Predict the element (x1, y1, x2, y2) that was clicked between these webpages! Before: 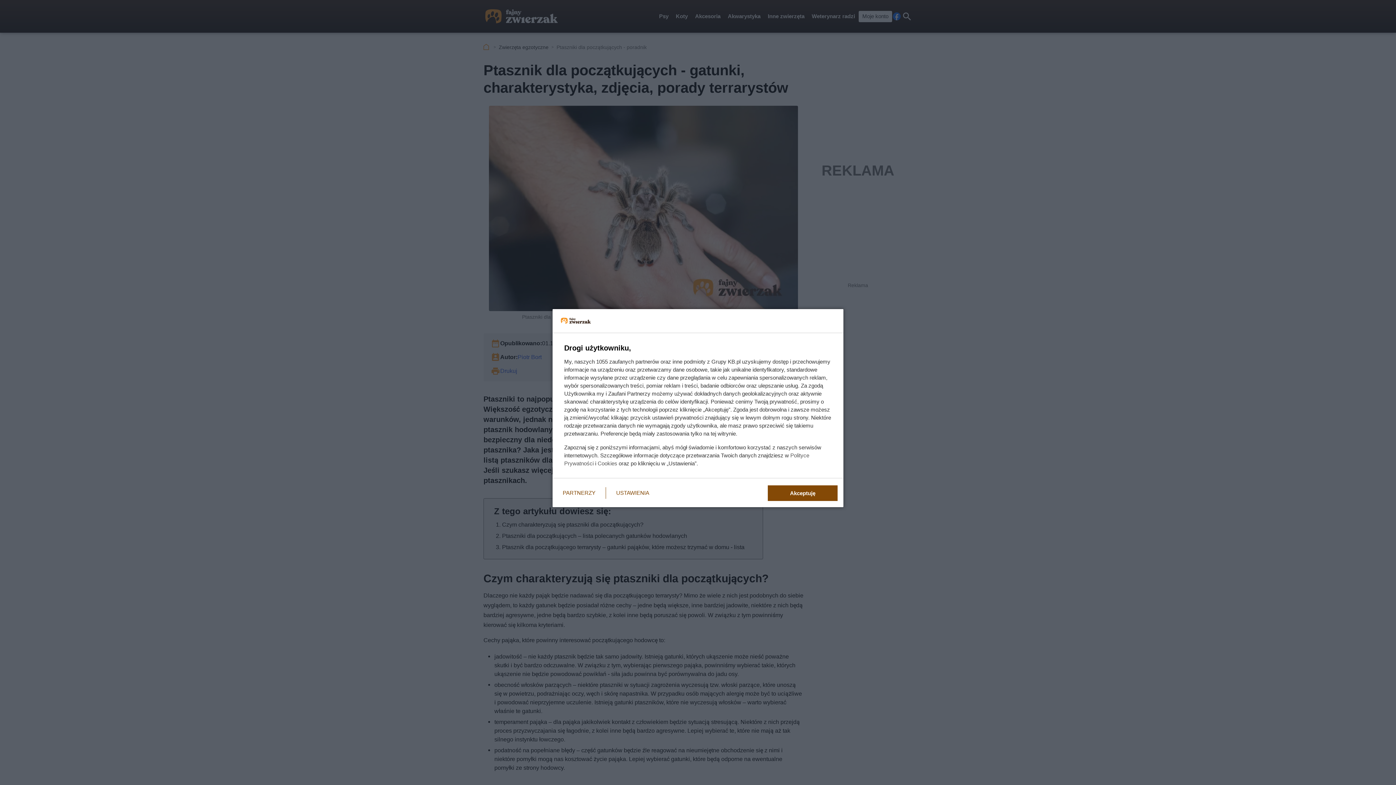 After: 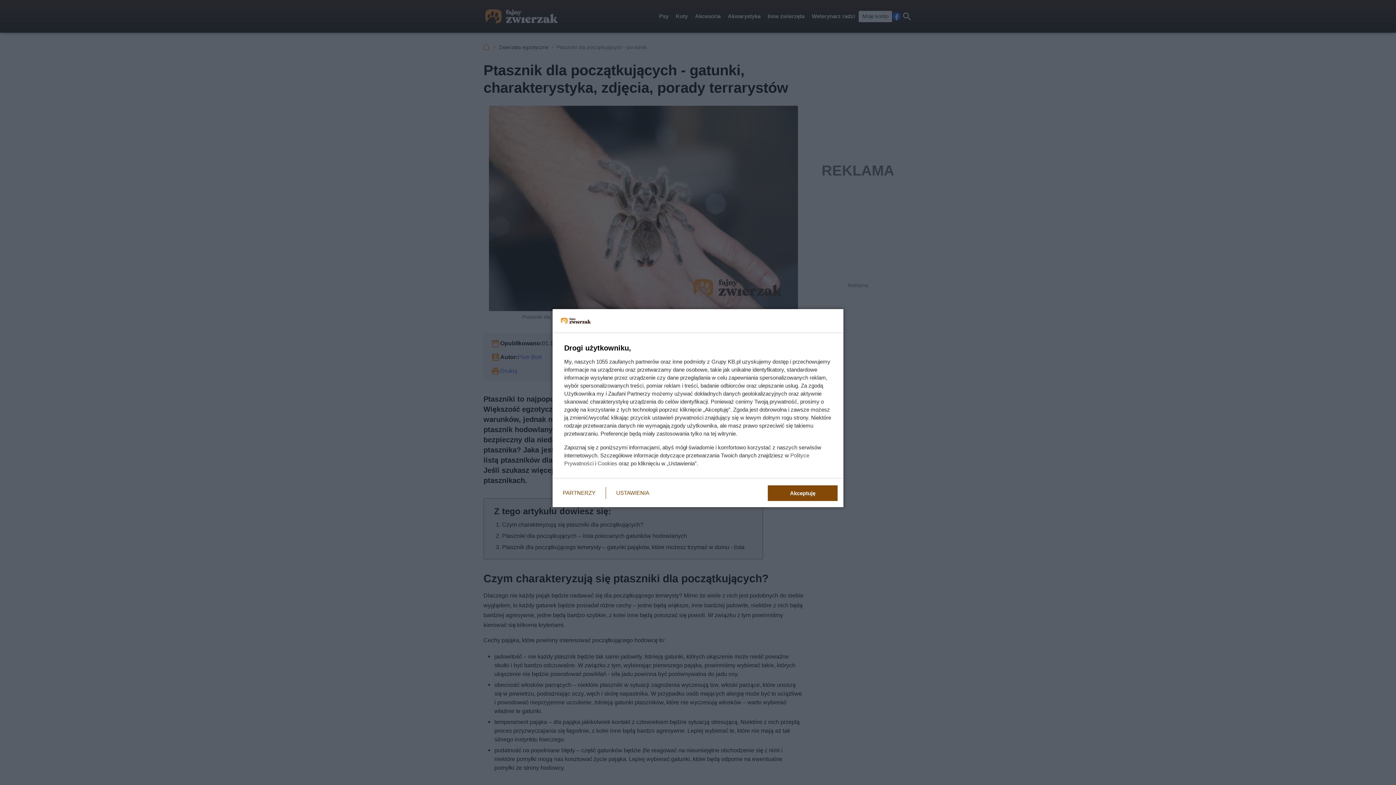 Action: bbox: (597, 460, 617, 466) label: Cookies